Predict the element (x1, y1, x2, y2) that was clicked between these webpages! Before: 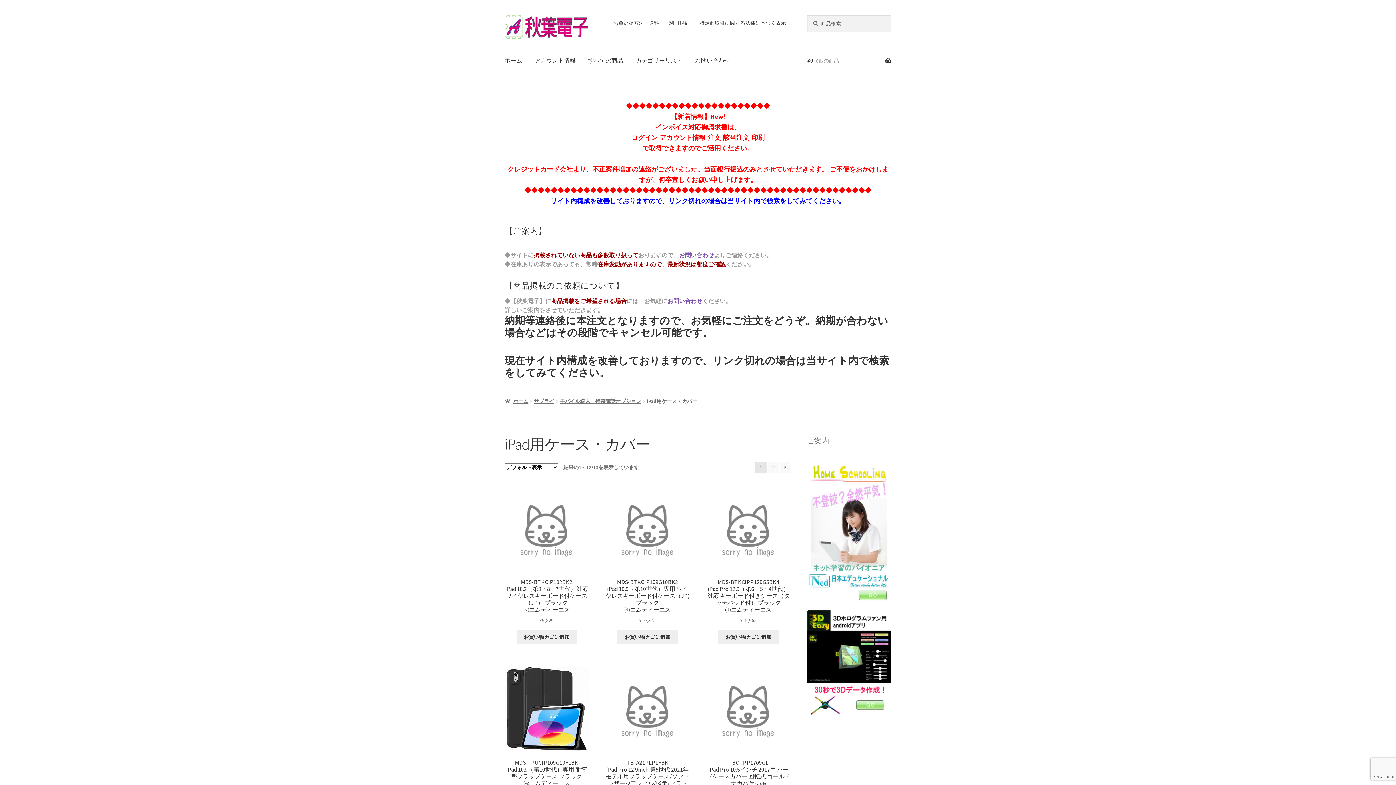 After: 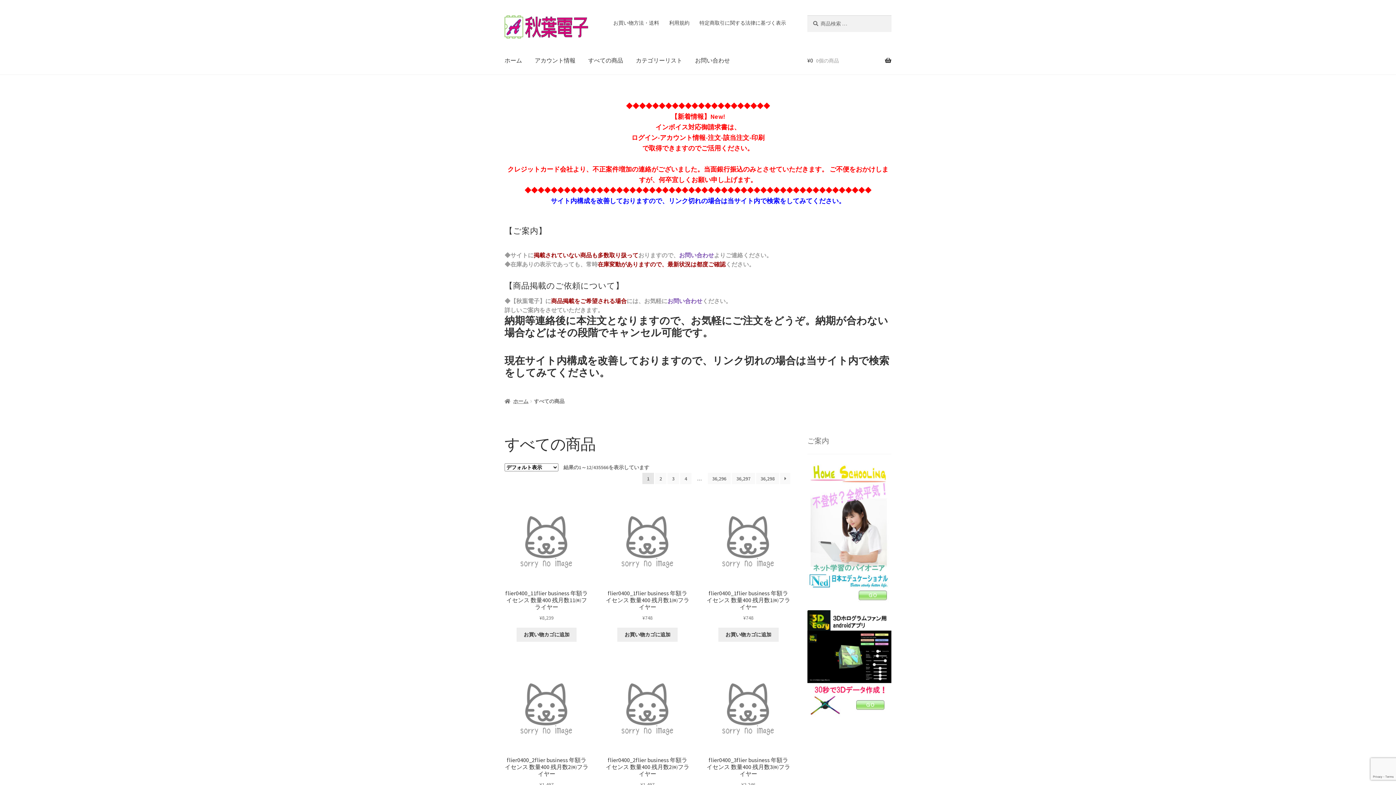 Action: label: すべての商品 bbox: (582, 46, 629, 74)